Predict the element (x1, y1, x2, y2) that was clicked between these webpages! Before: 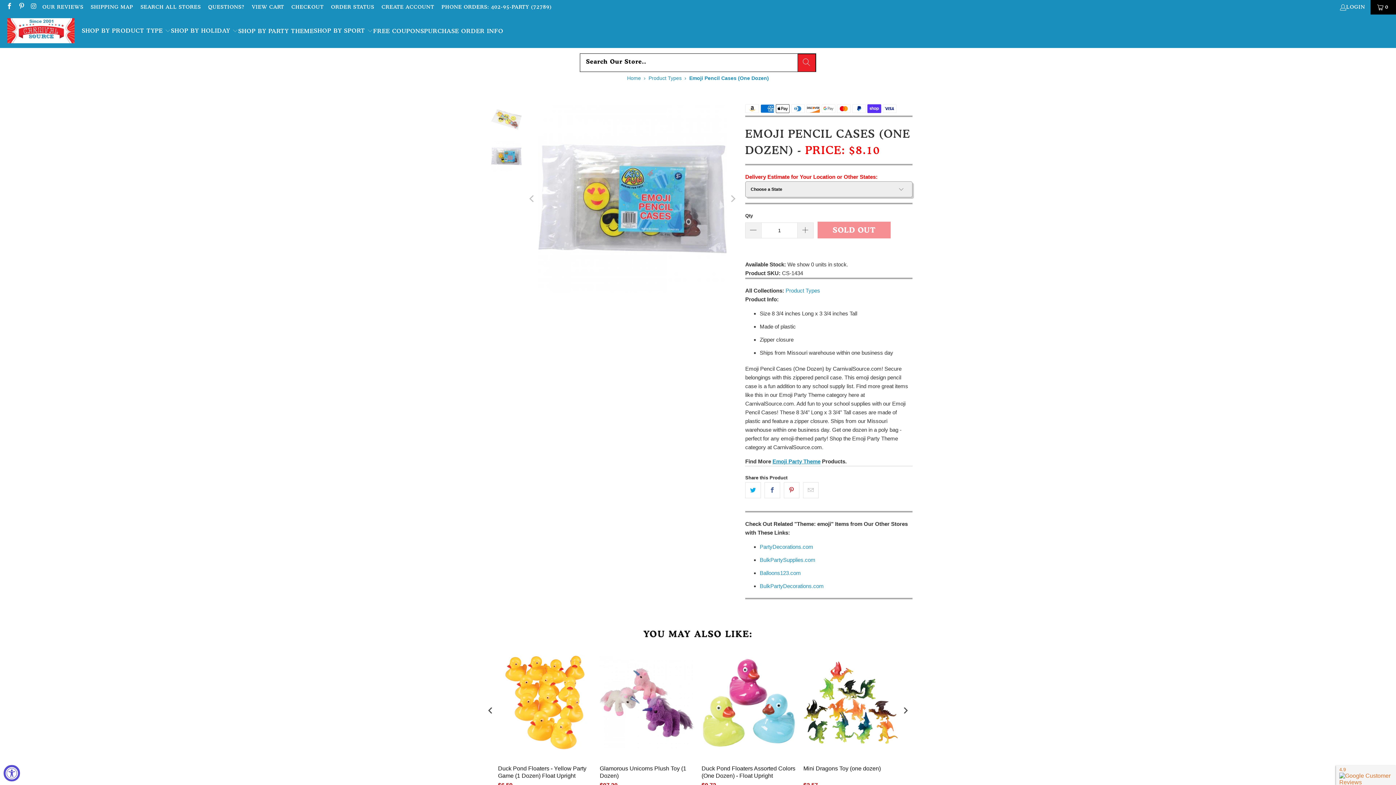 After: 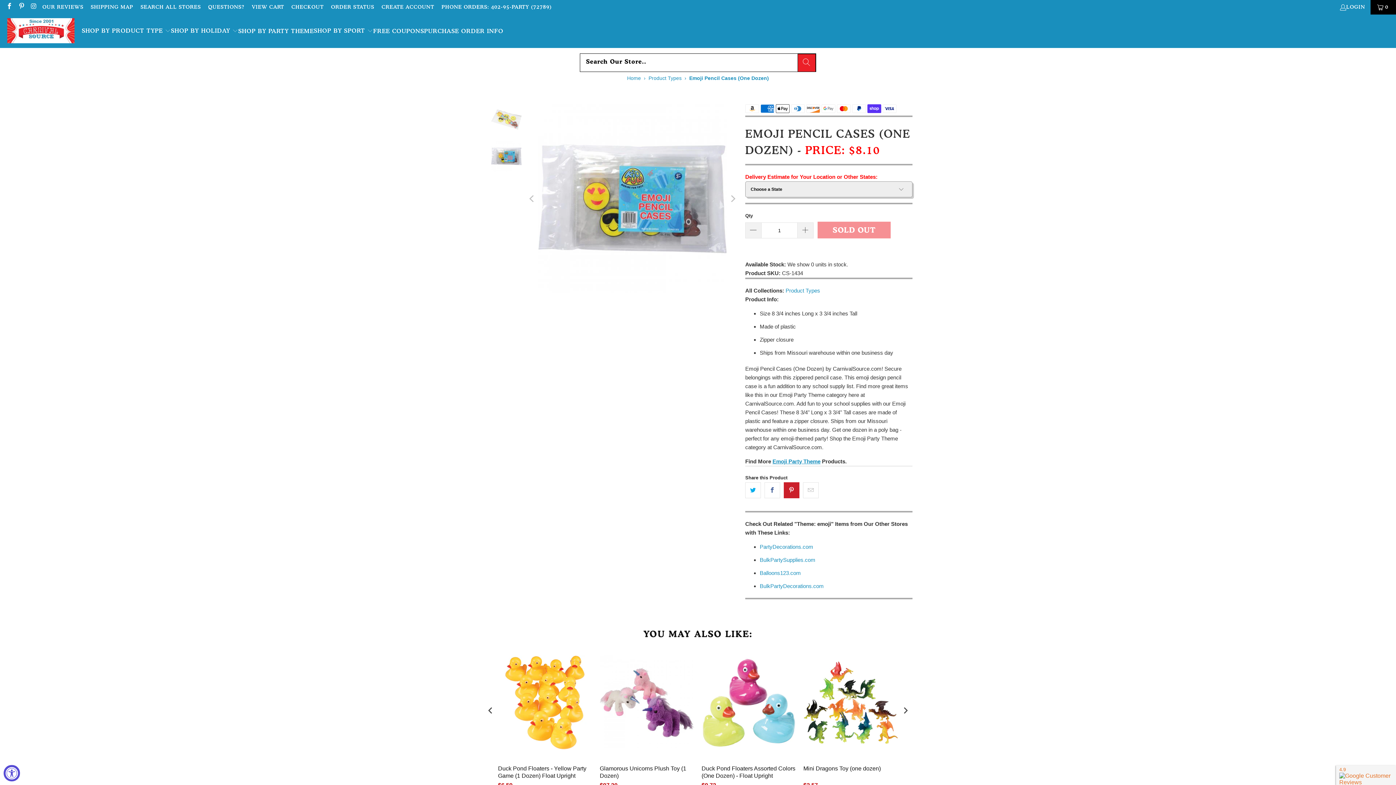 Action: bbox: (784, 482, 799, 498)